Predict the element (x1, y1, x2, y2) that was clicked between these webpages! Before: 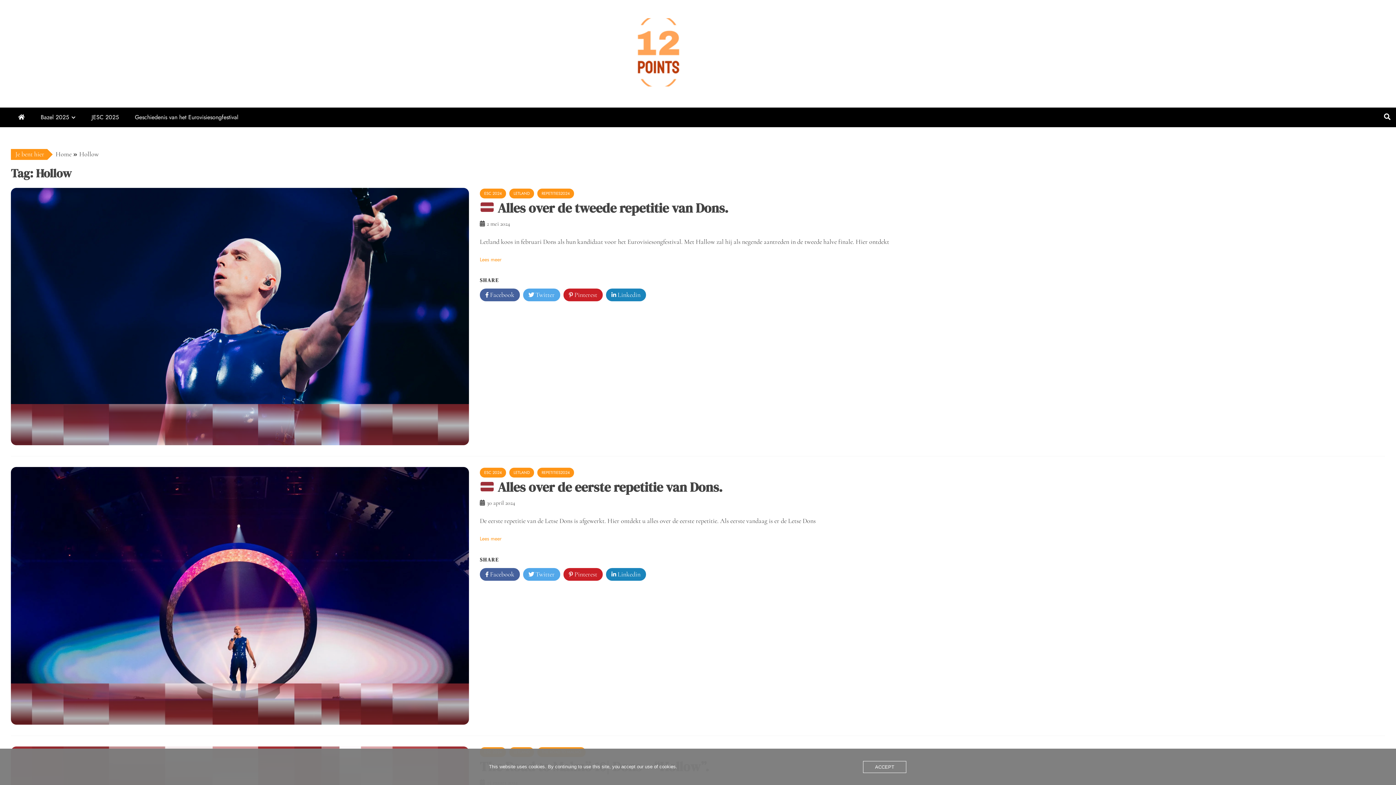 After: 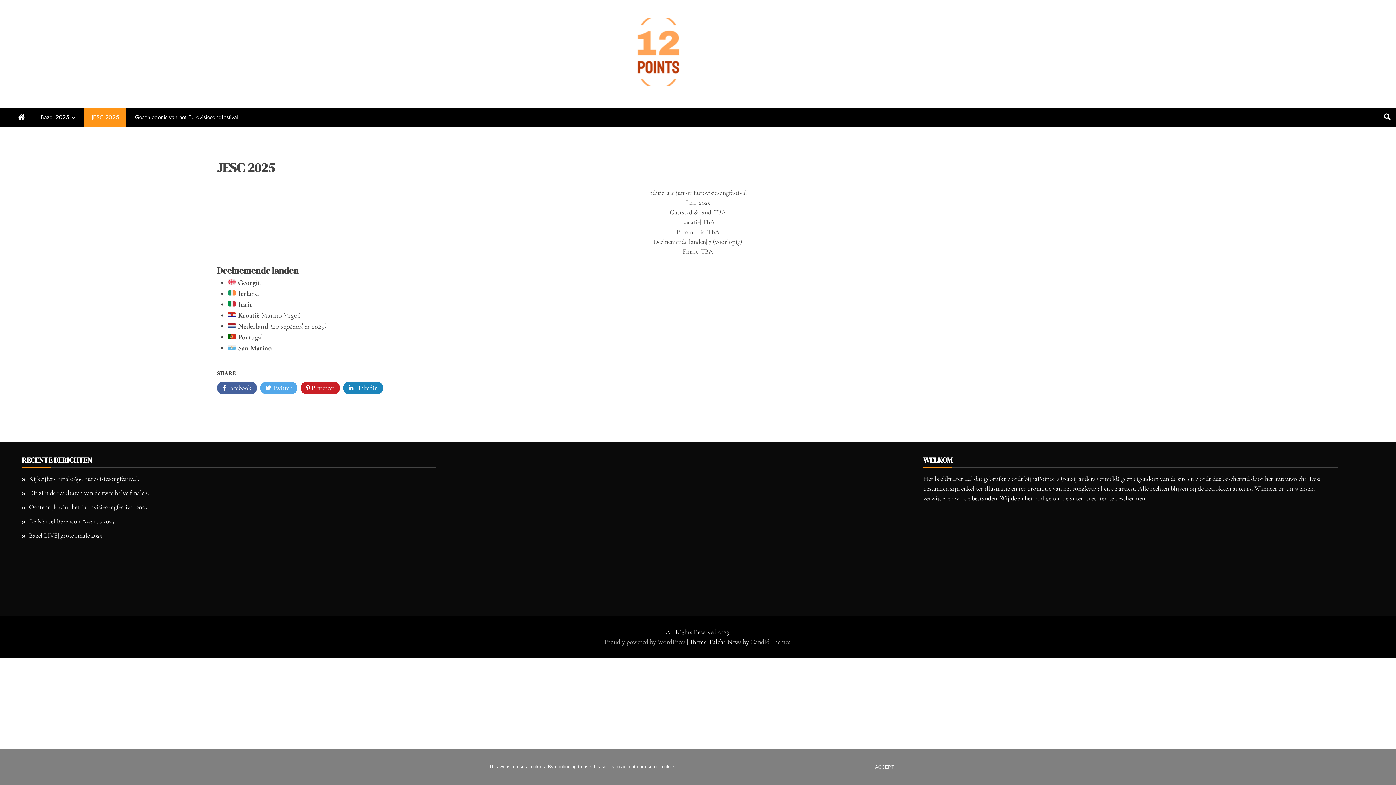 Action: label: JESC 2025 bbox: (84, 107, 126, 127)